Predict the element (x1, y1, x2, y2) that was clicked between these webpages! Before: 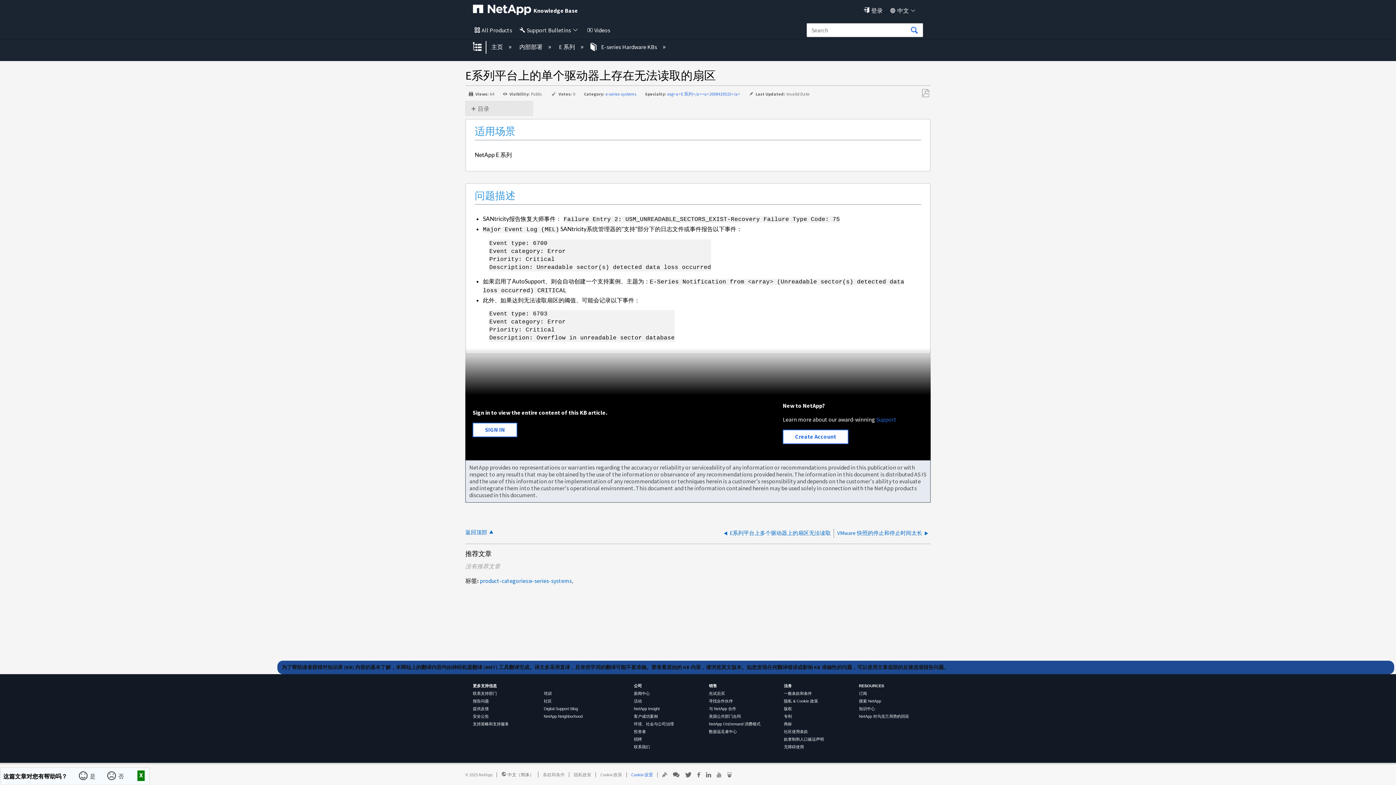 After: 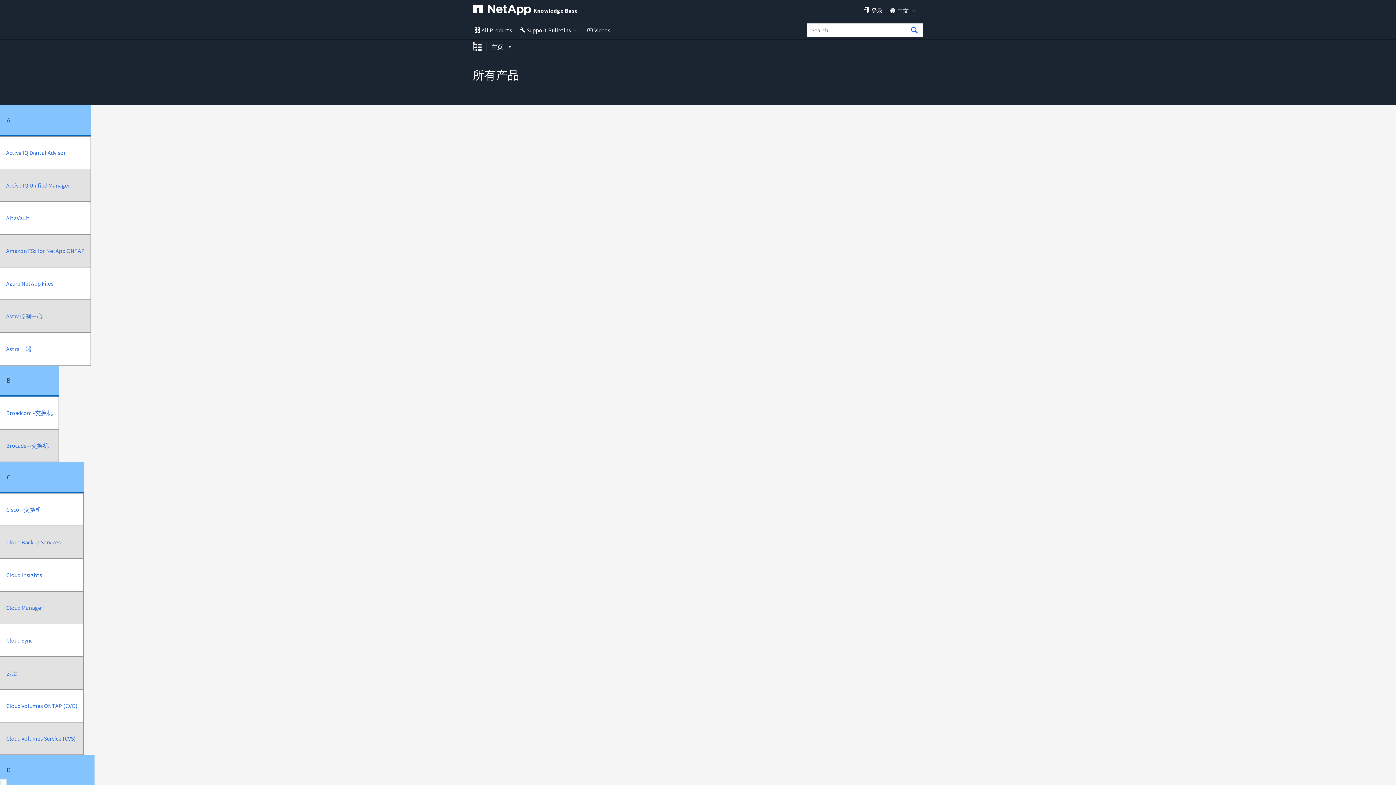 Action: bbox: (473, 26, 512, 33) label: All Products